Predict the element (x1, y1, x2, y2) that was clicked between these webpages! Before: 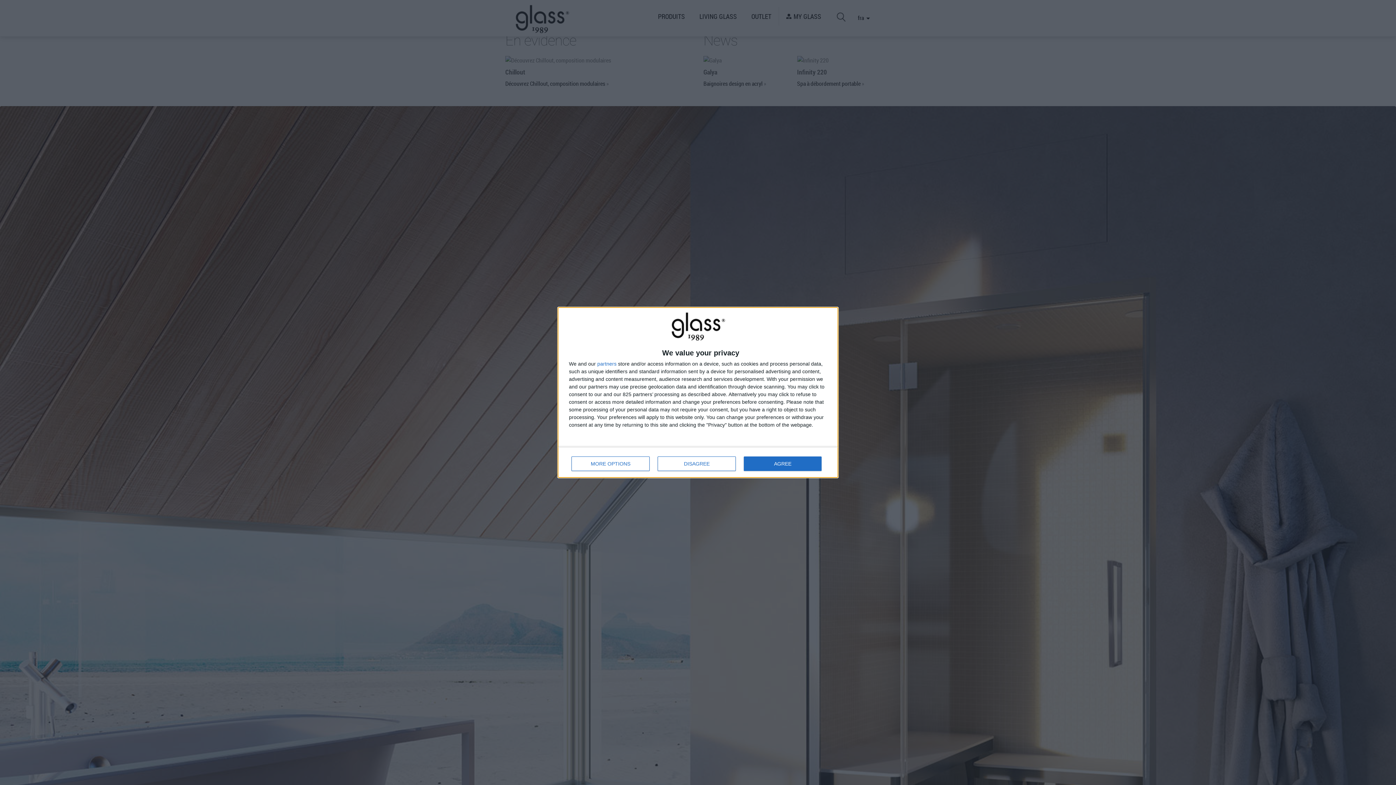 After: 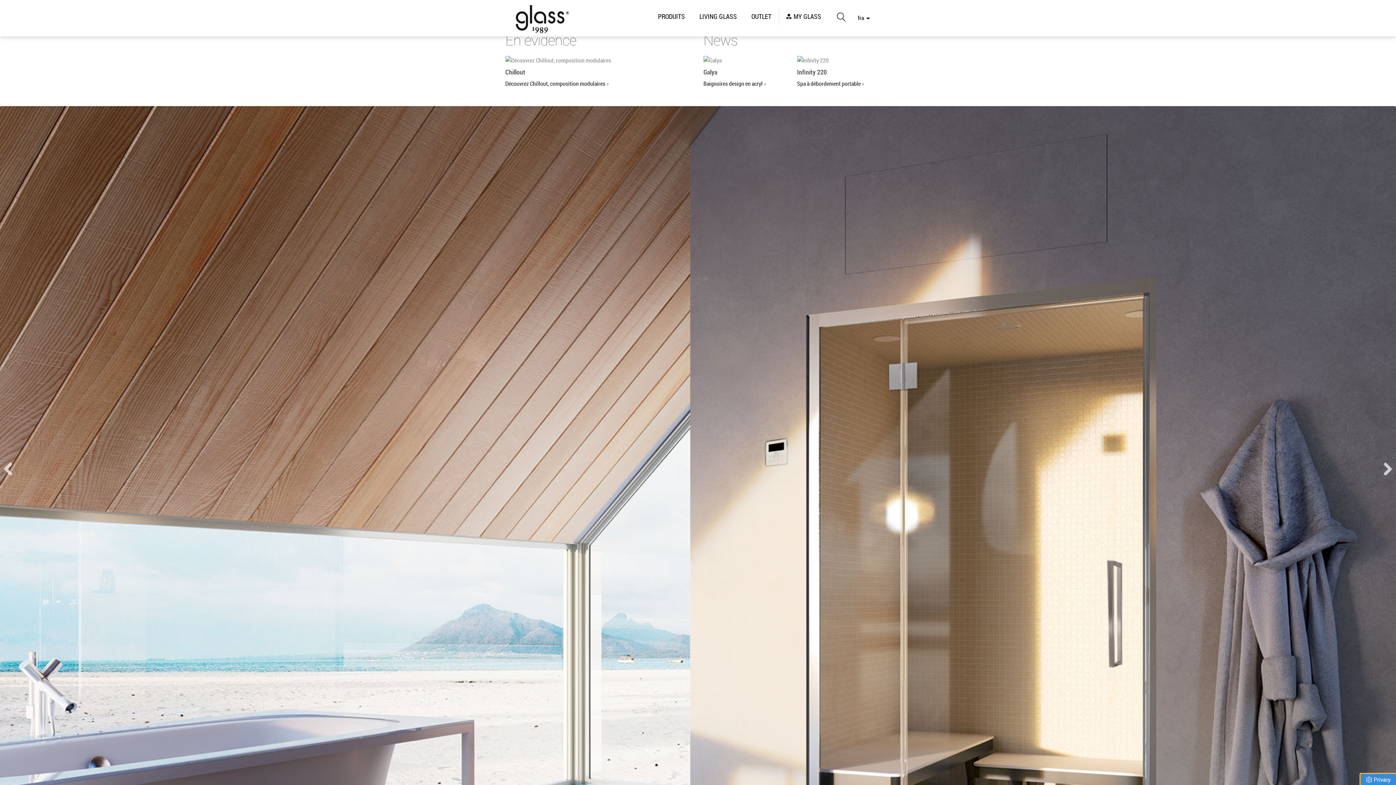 Action: bbox: (744, 456, 821, 471) label: AGREE